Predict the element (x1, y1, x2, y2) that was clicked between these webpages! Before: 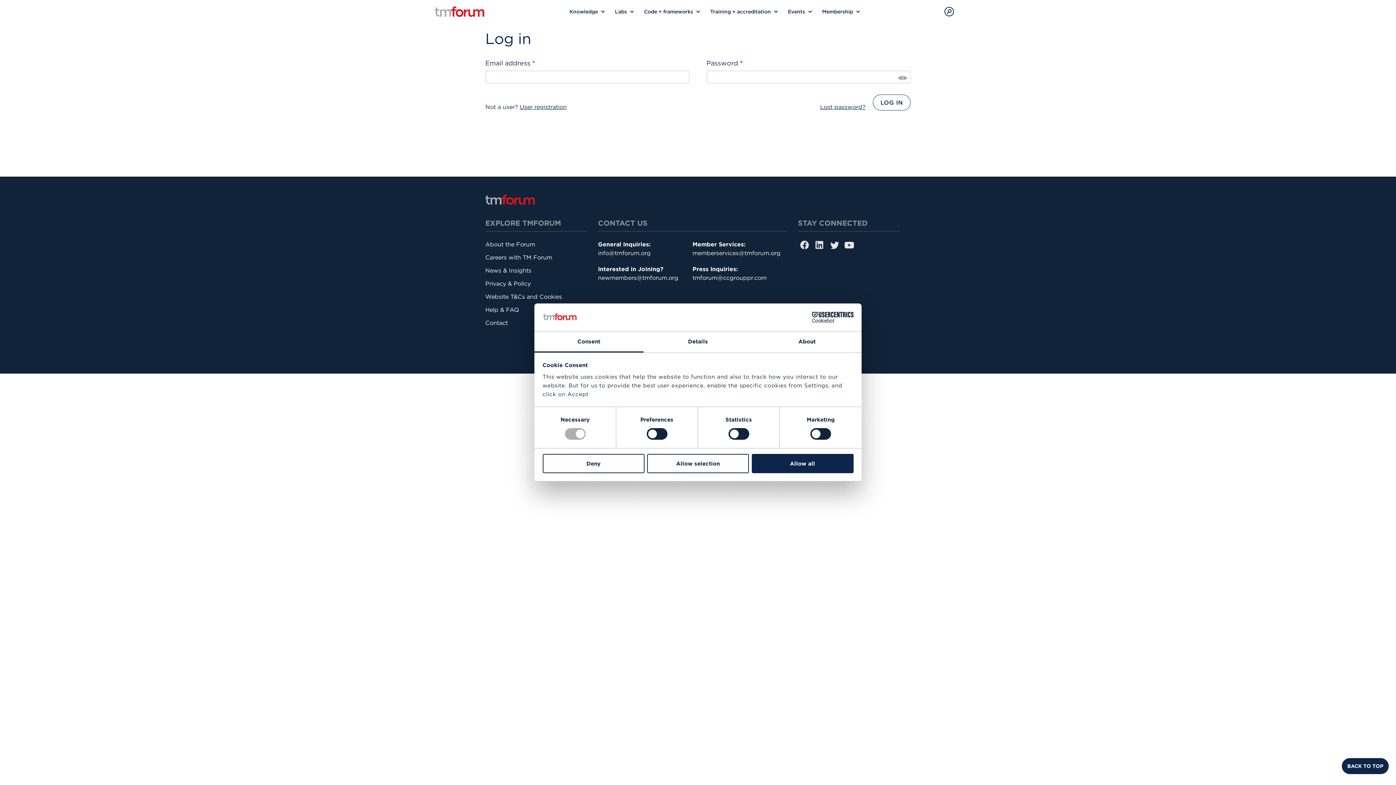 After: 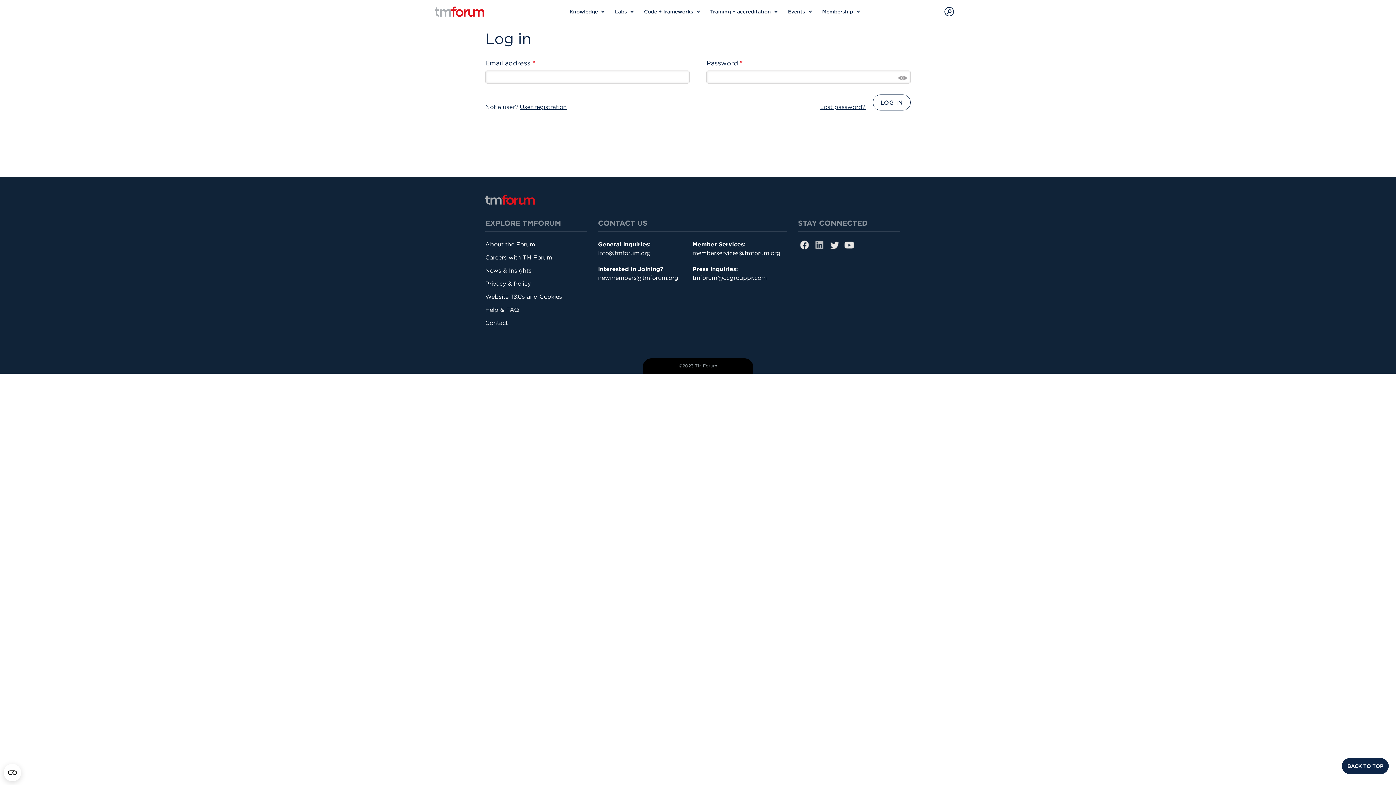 Action: bbox: (814, 240, 824, 250) label:  